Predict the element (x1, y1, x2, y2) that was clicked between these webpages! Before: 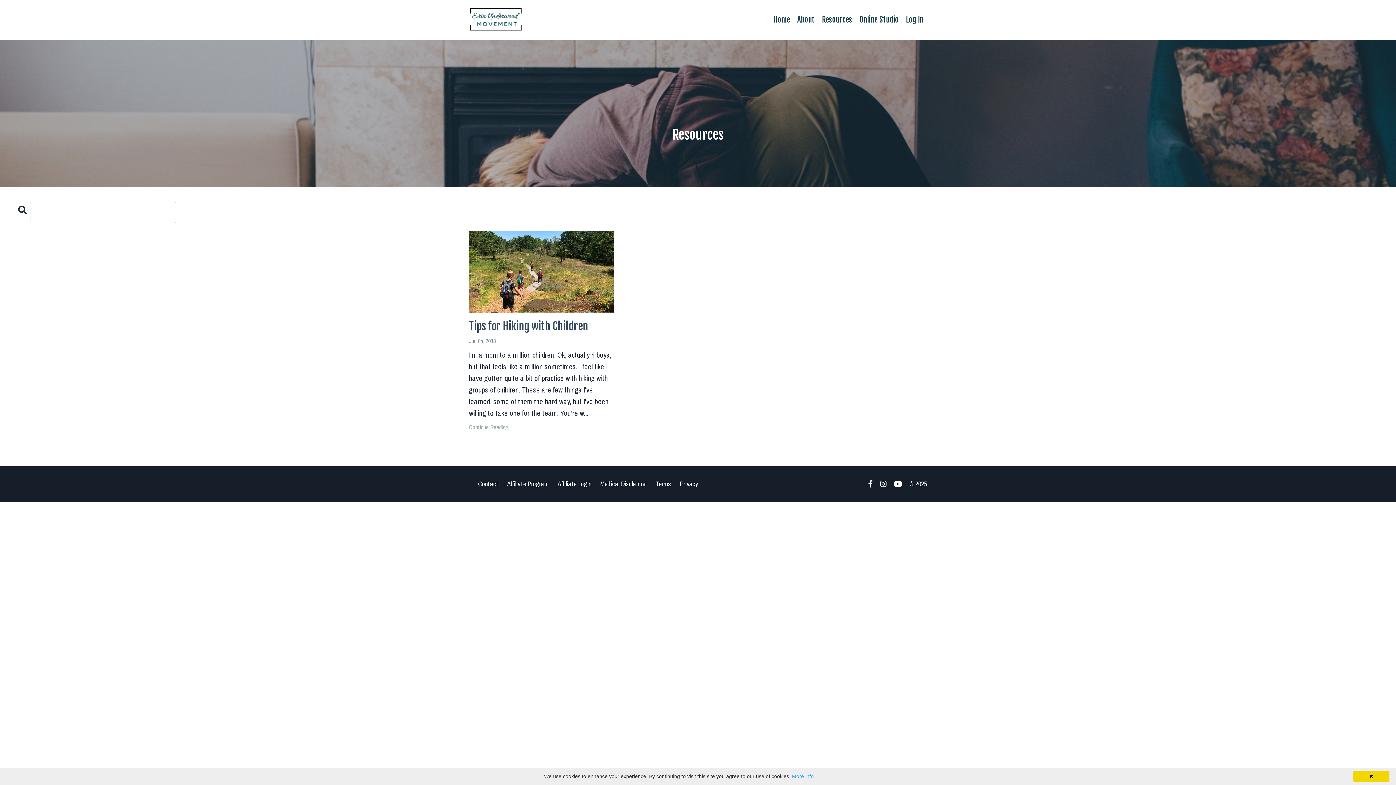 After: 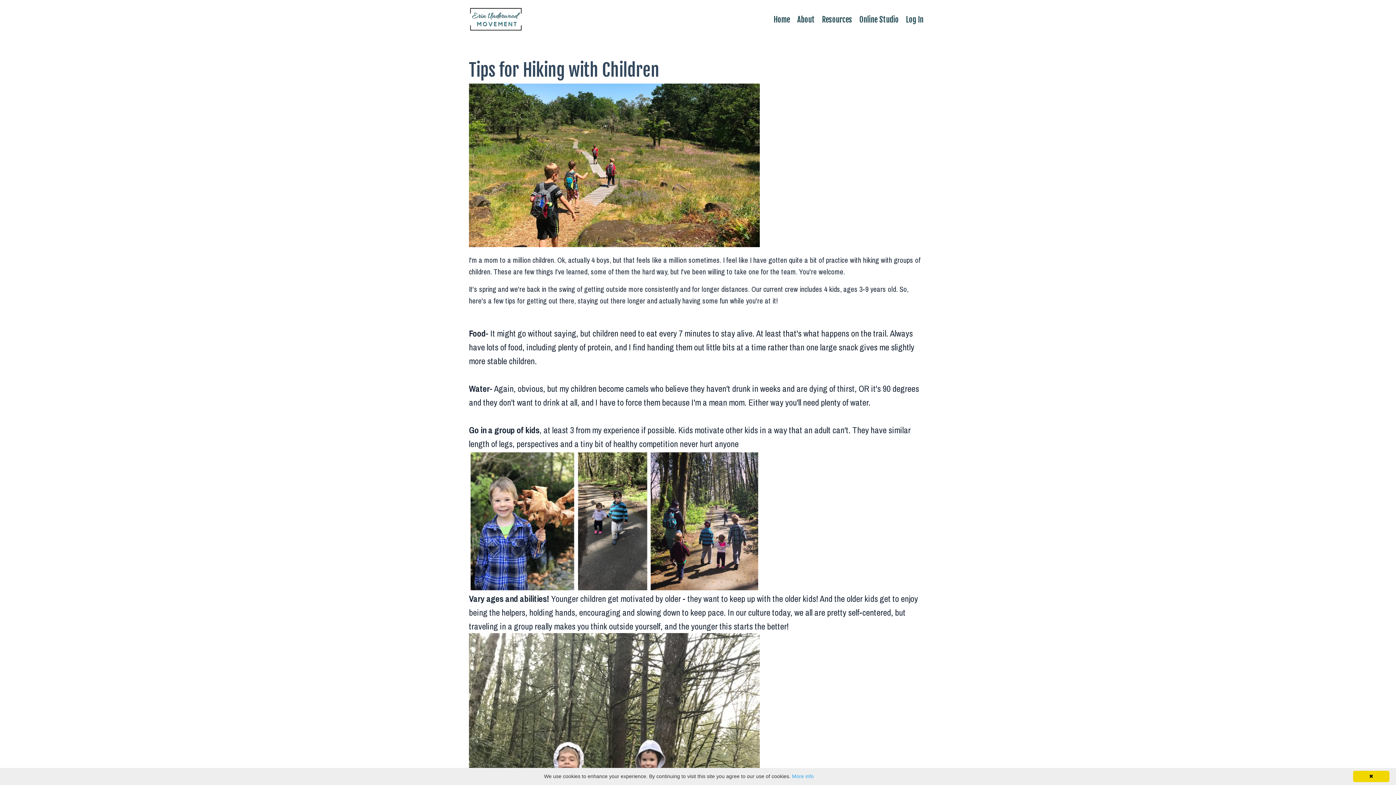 Action: bbox: (469, 230, 614, 312)